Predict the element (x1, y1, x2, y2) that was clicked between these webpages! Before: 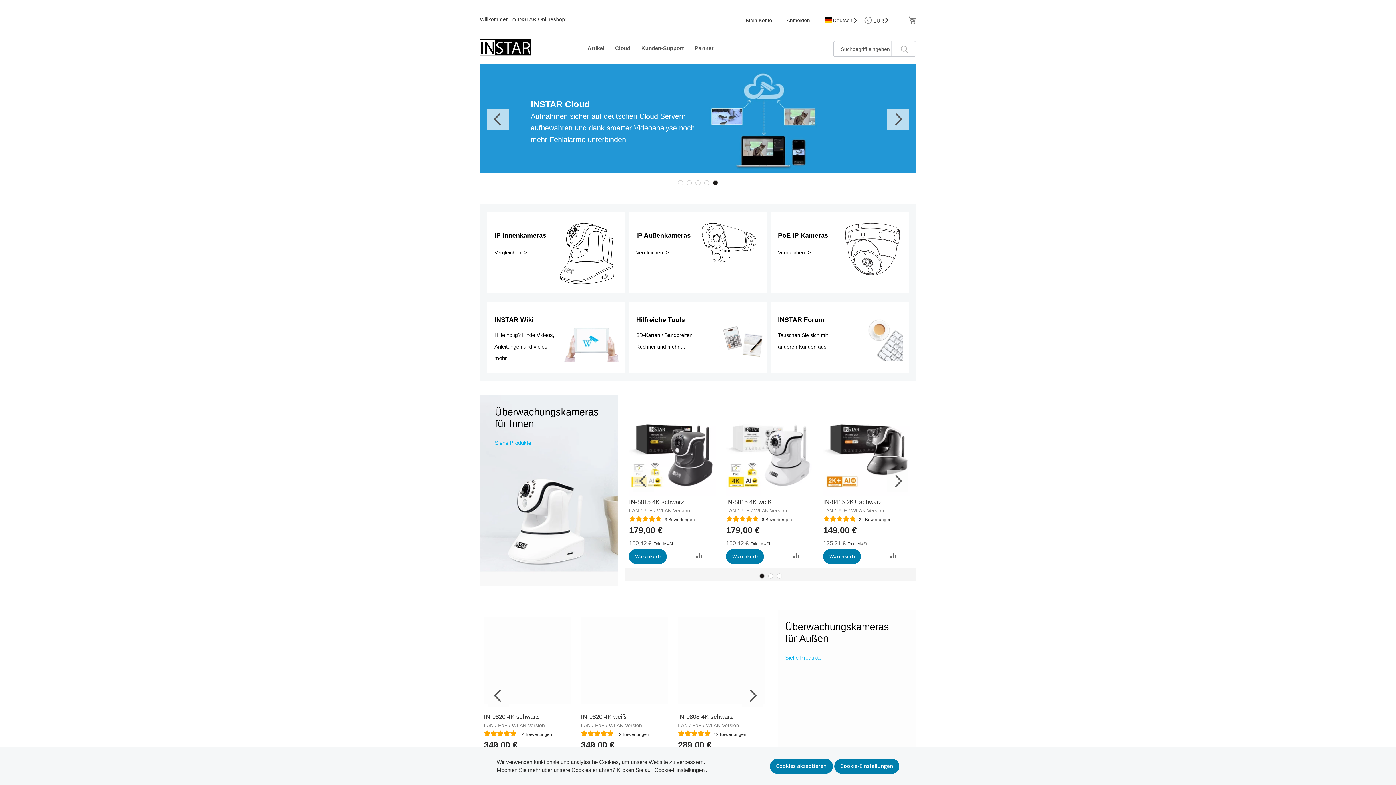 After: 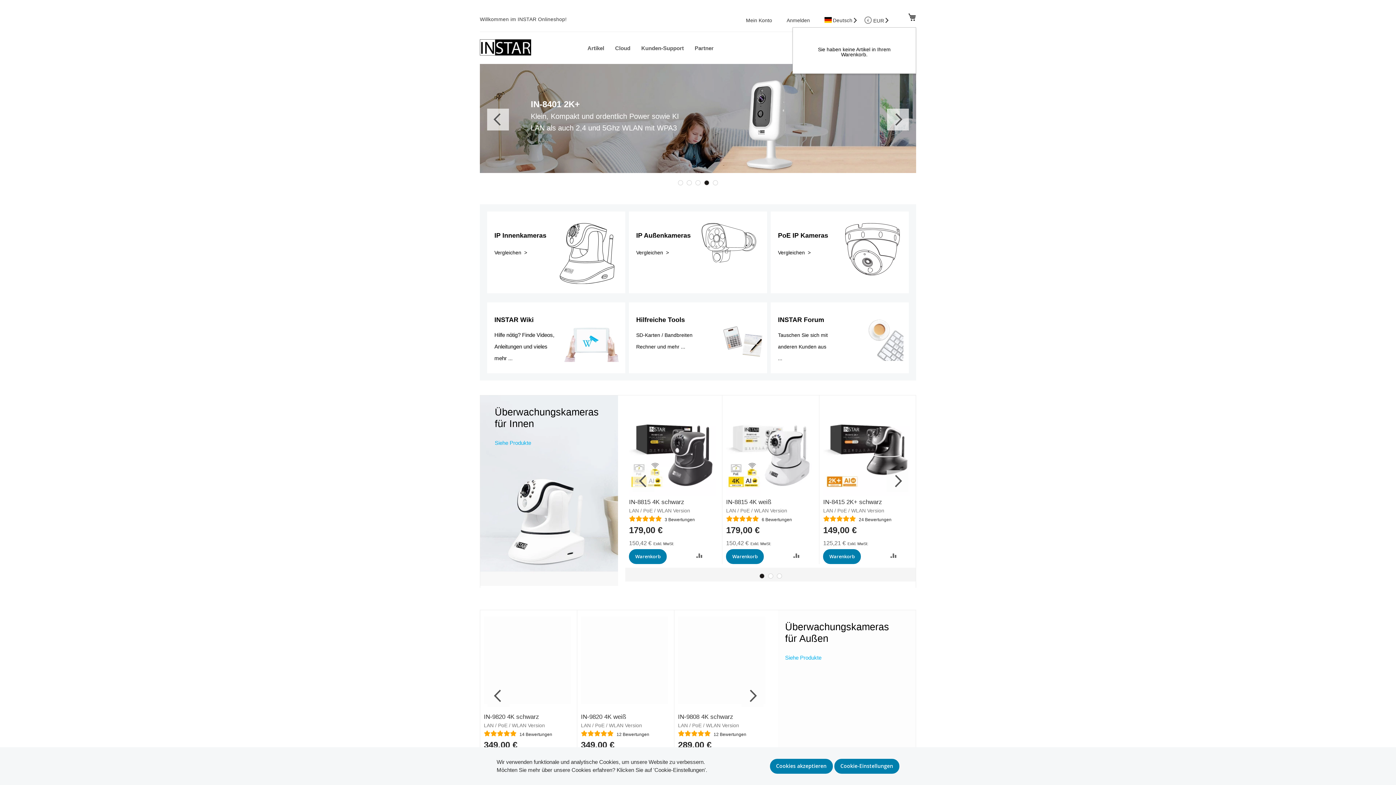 Action: label: My cart bbox: (906, 7, 916, 31)